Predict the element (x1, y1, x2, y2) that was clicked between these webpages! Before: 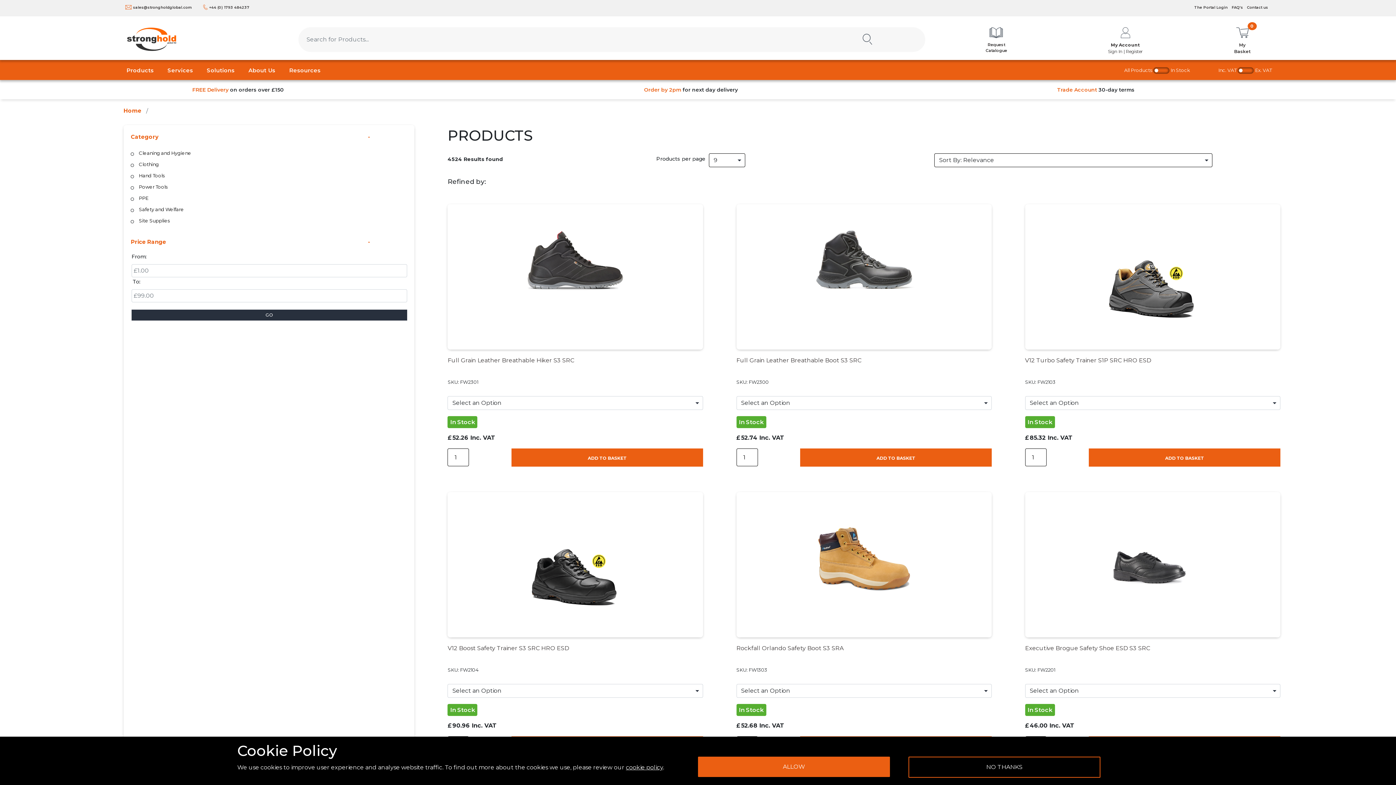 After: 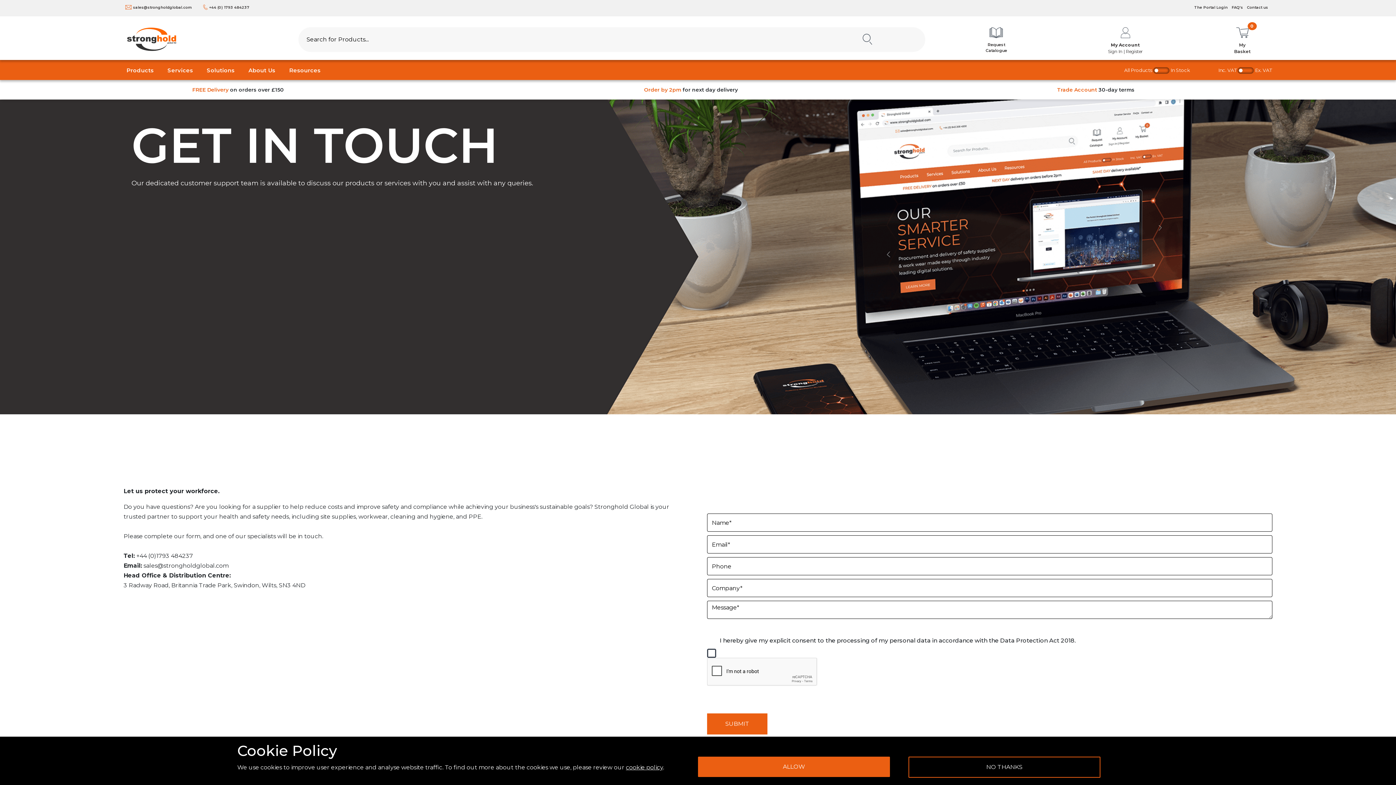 Action: label: Contact us bbox: (1247, 5, 1268, 9)